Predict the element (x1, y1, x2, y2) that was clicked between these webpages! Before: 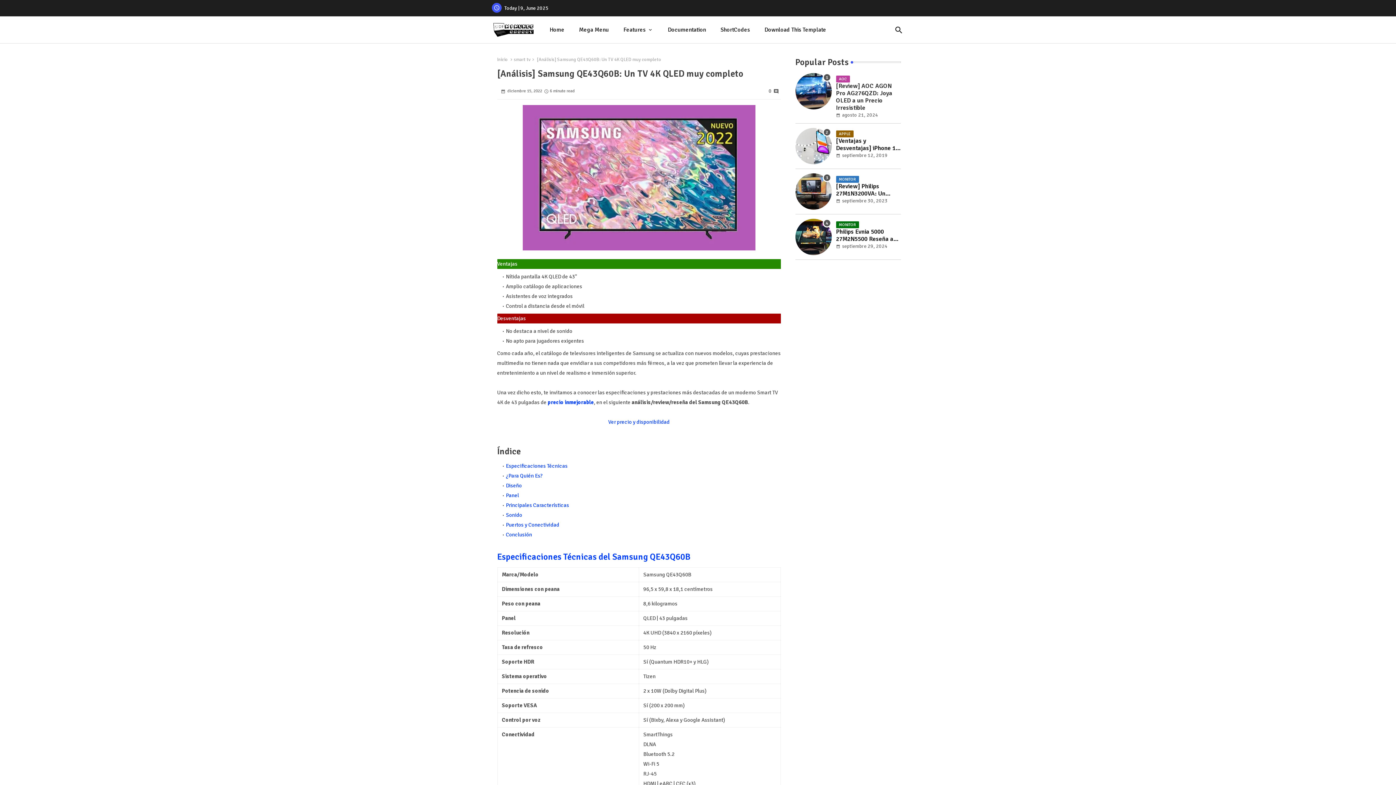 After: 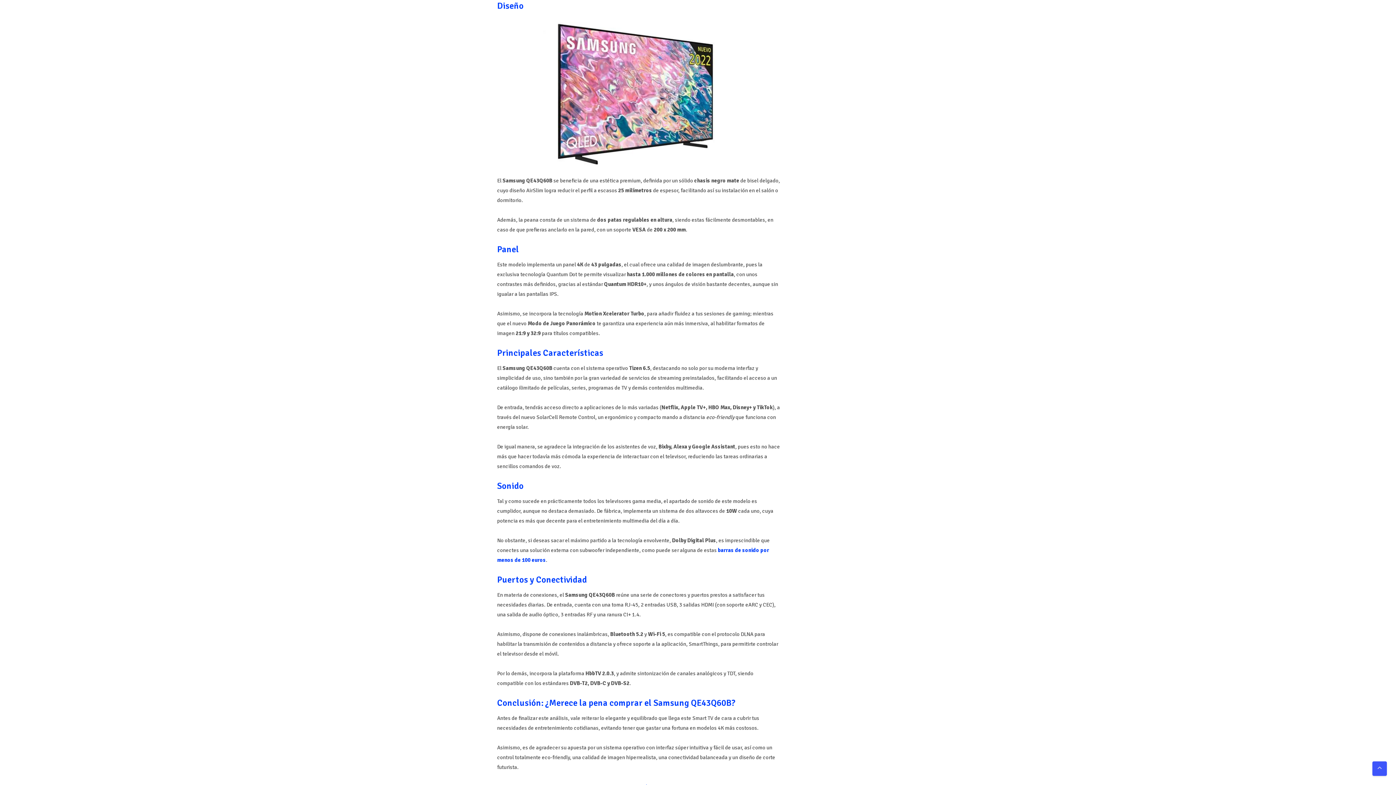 Action: bbox: (506, 482, 522, 489) label: Diseño